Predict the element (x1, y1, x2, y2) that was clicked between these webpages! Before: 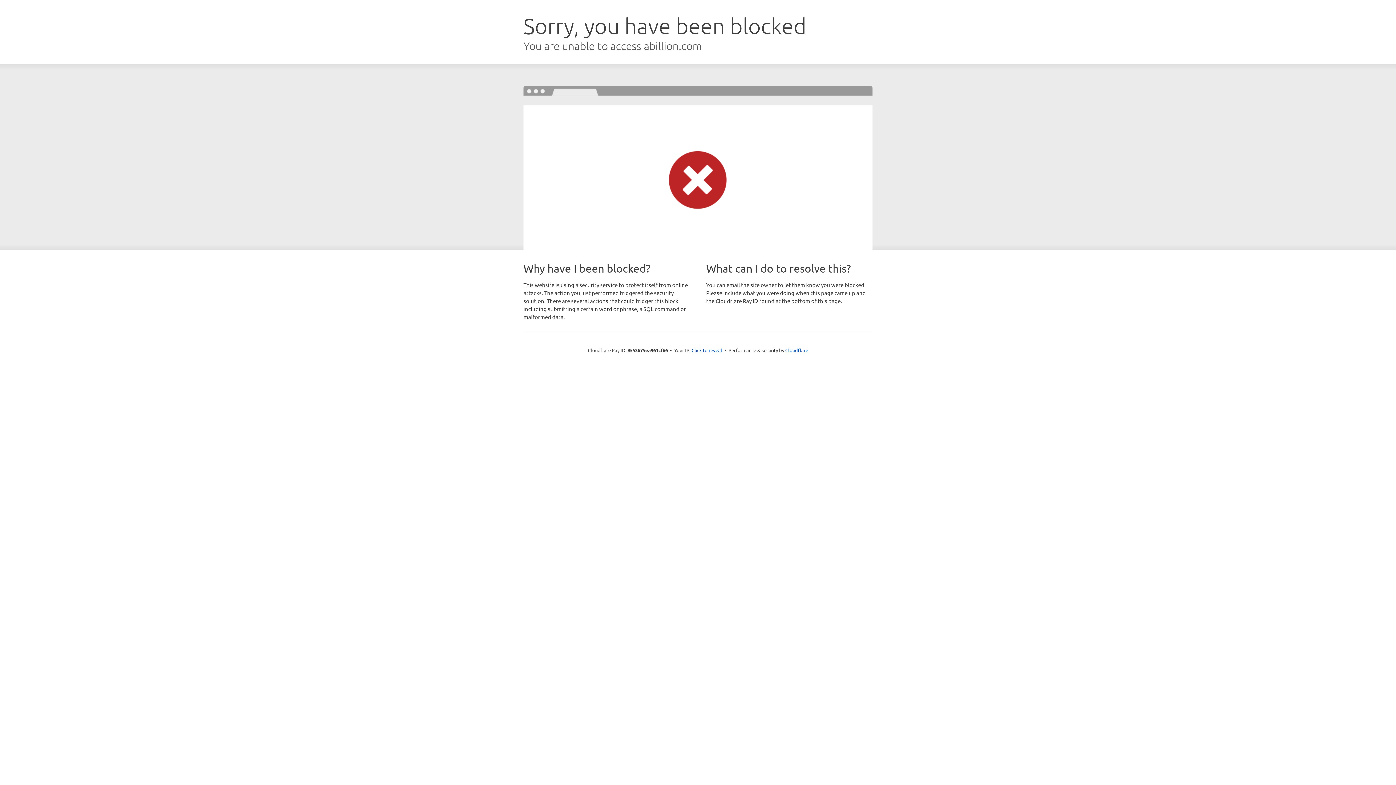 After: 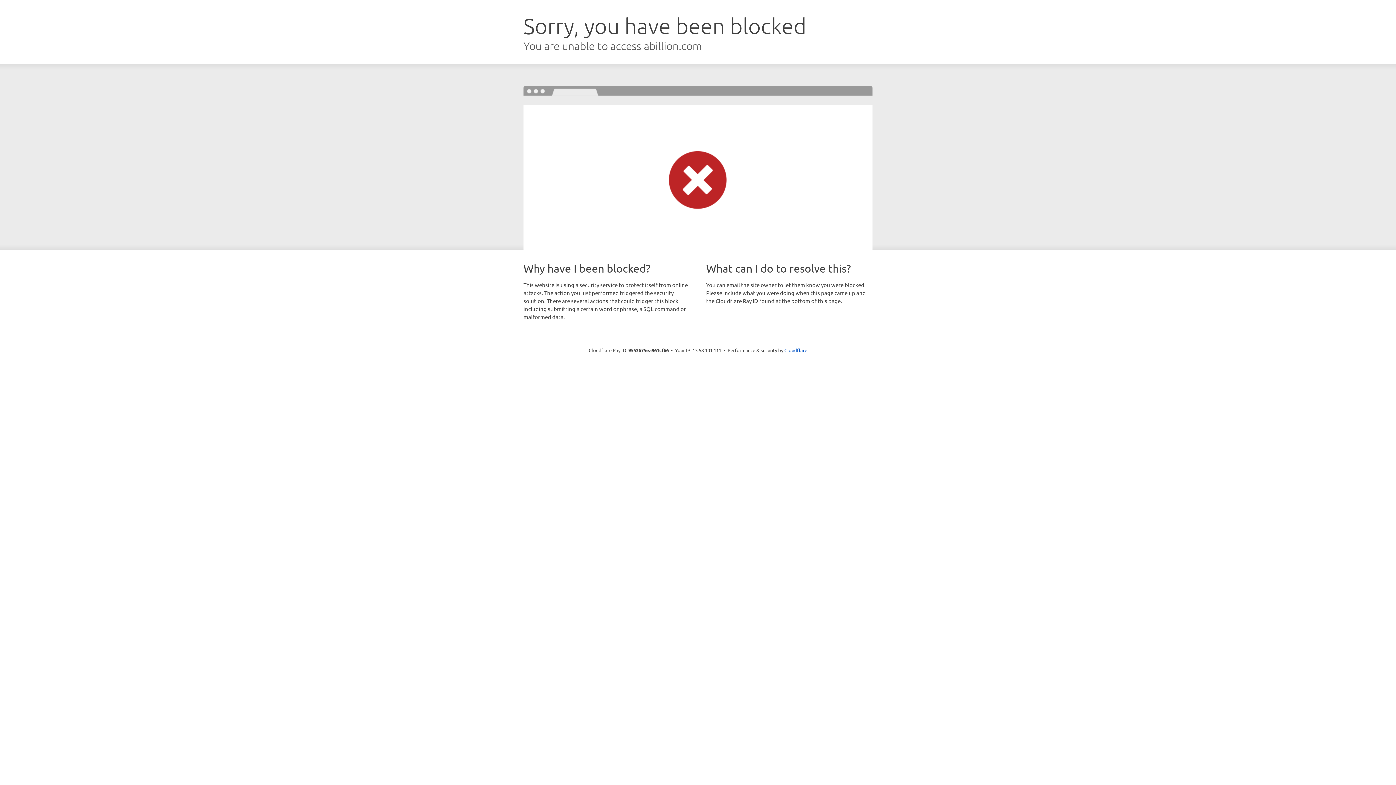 Action: bbox: (691, 346, 722, 353) label: Click to reveal